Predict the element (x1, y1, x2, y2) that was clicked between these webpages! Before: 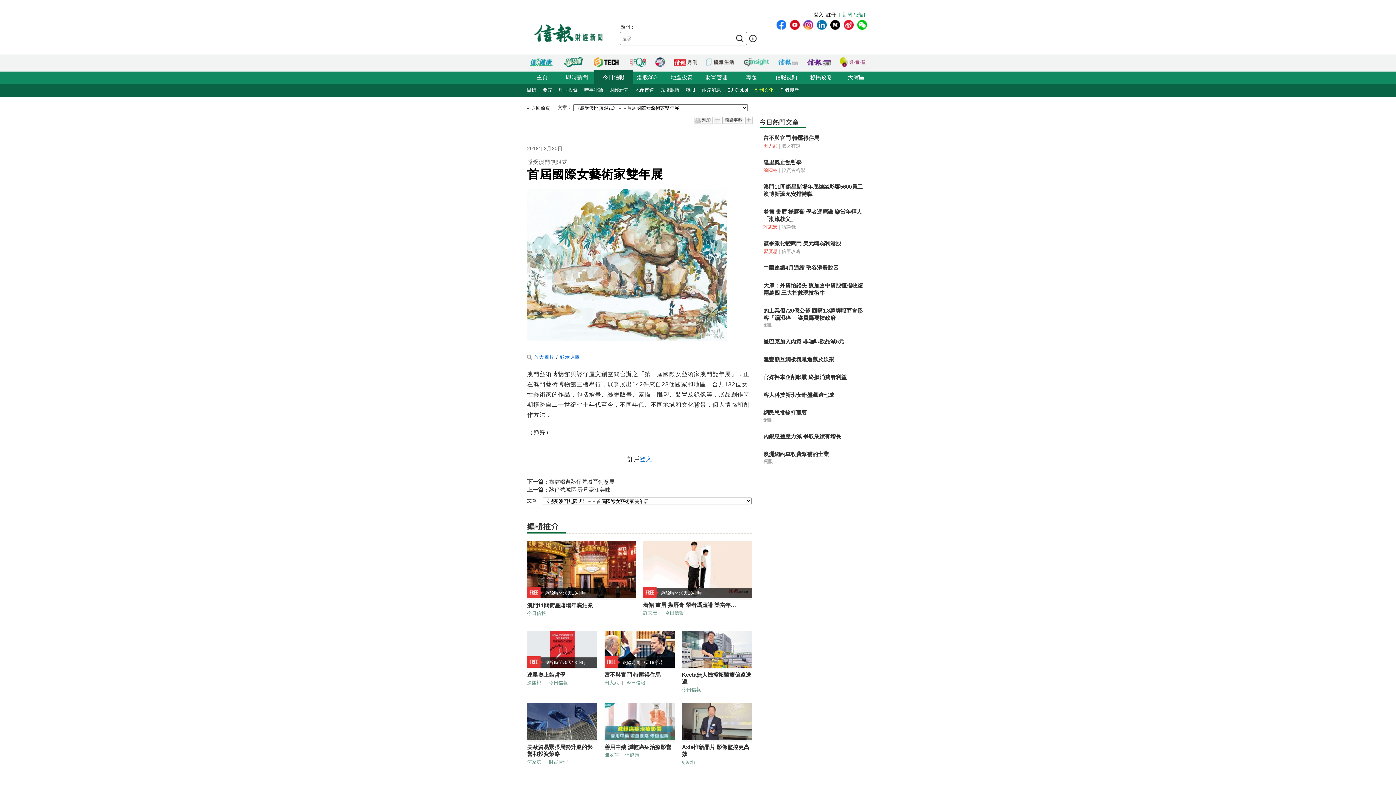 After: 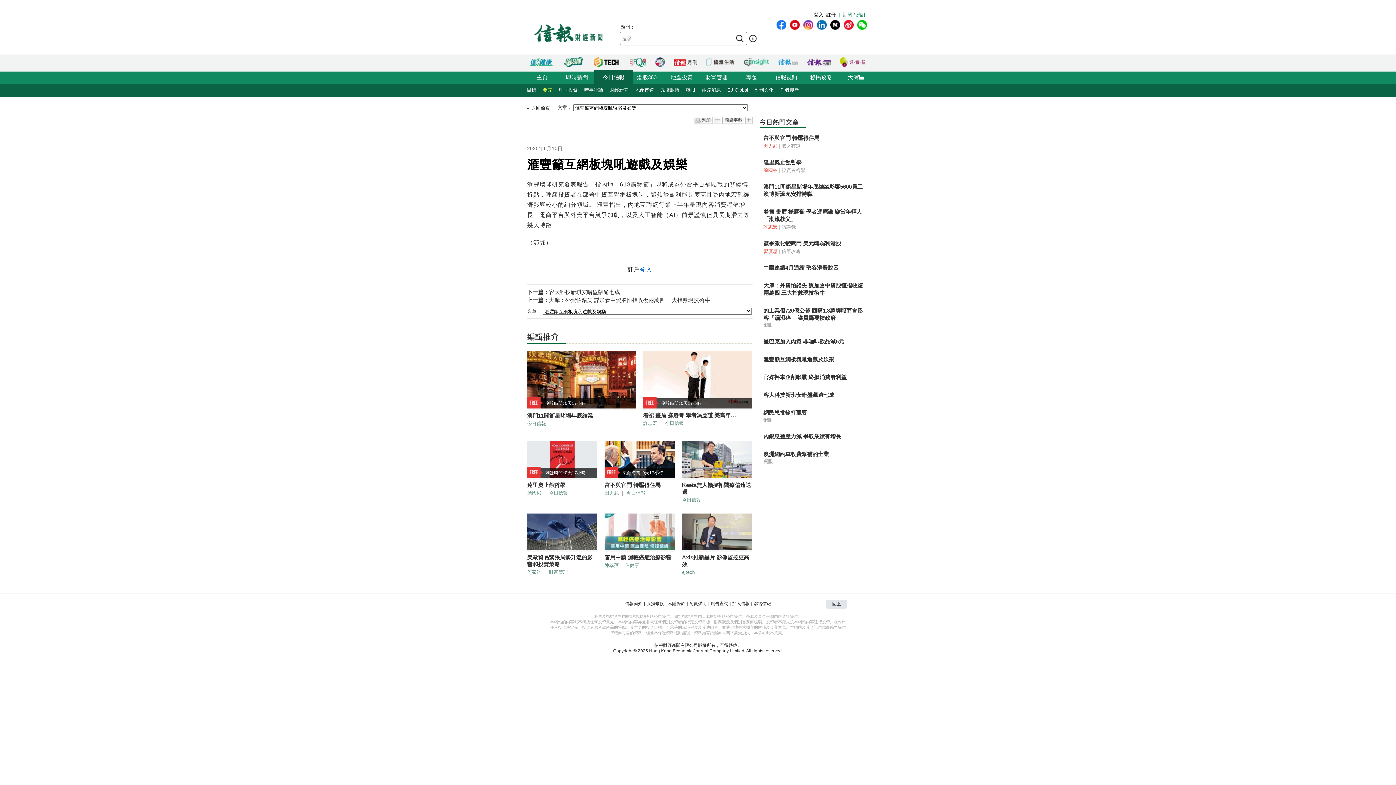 Action: label: 滙豐籲互網板塊吼遊戲及娛樂 bbox: (763, 356, 865, 363)